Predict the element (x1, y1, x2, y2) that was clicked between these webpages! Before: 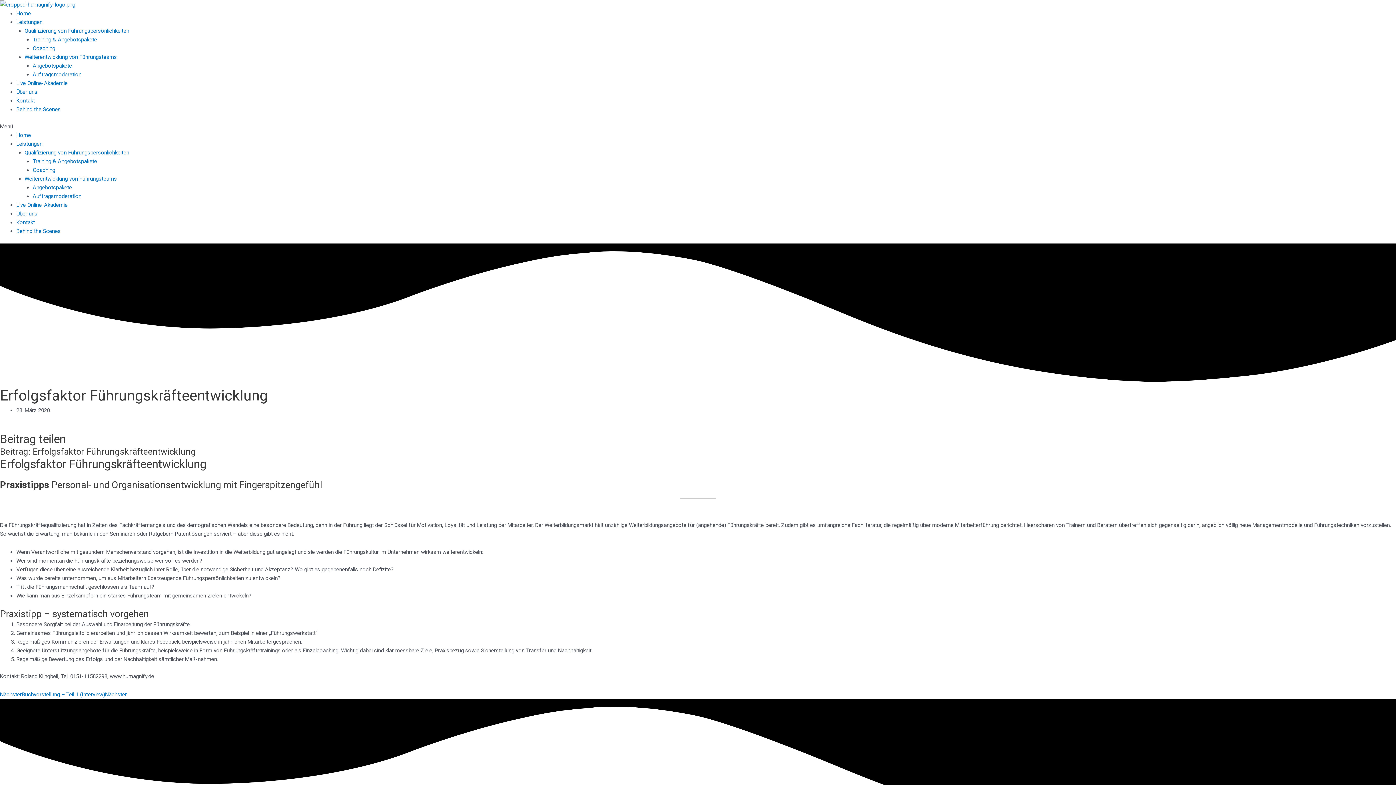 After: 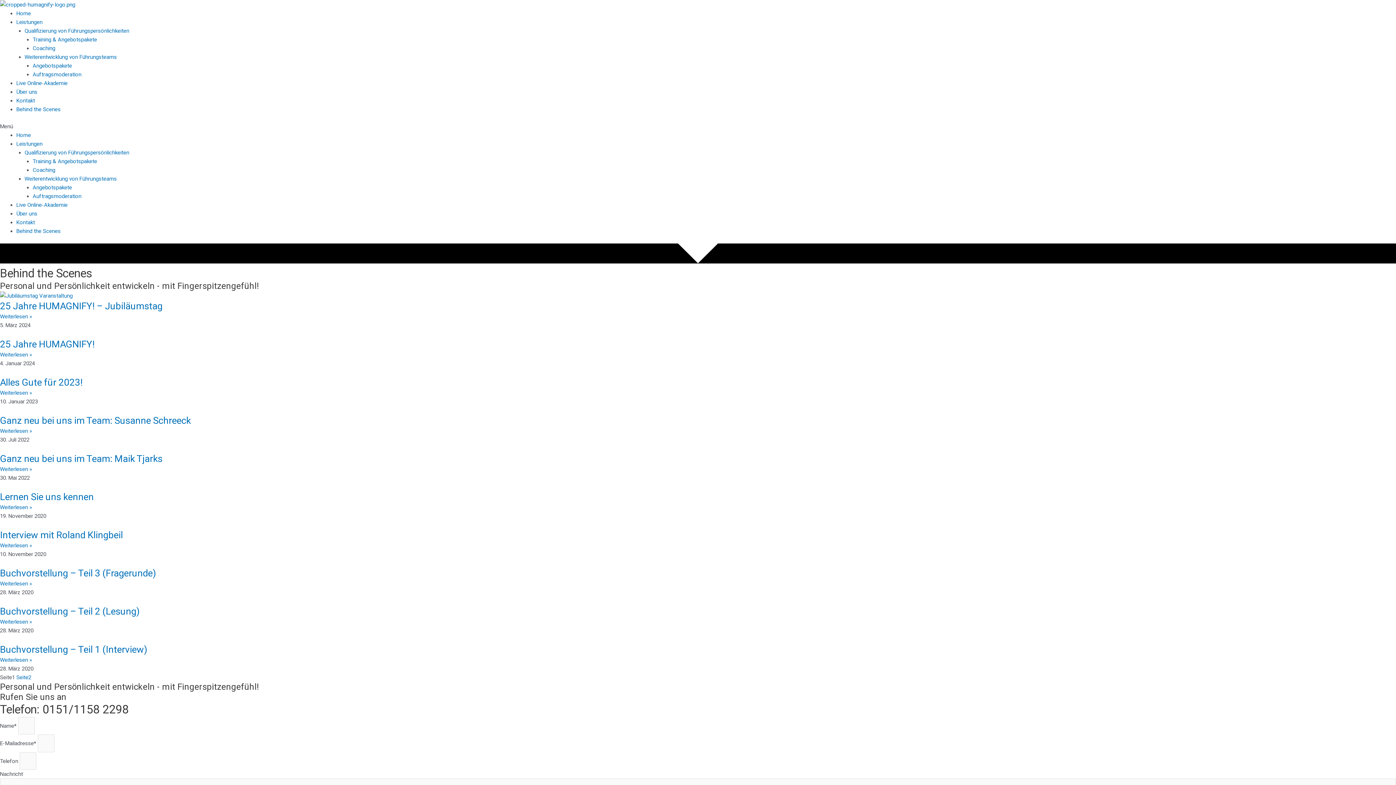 Action: label: Behind the Scenes bbox: (16, 227, 60, 234)